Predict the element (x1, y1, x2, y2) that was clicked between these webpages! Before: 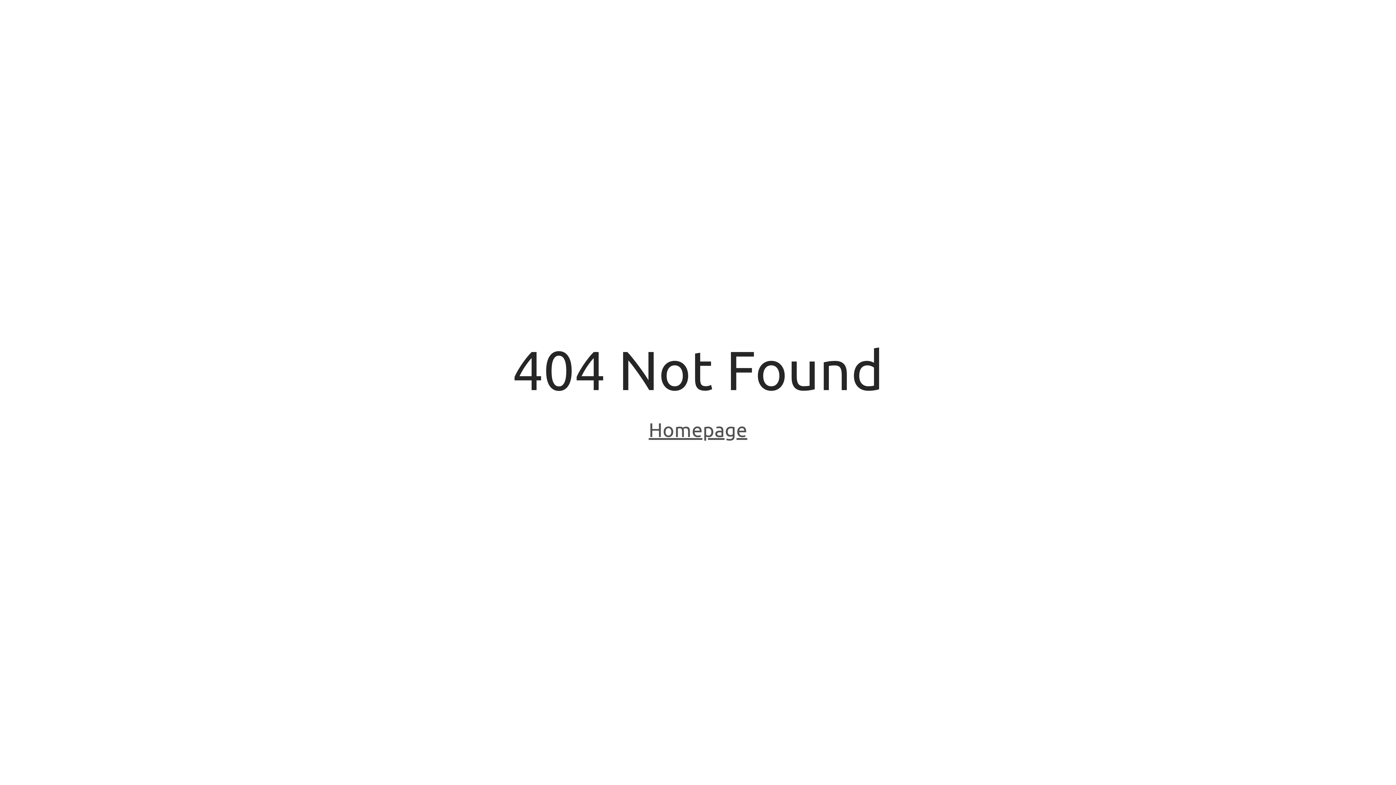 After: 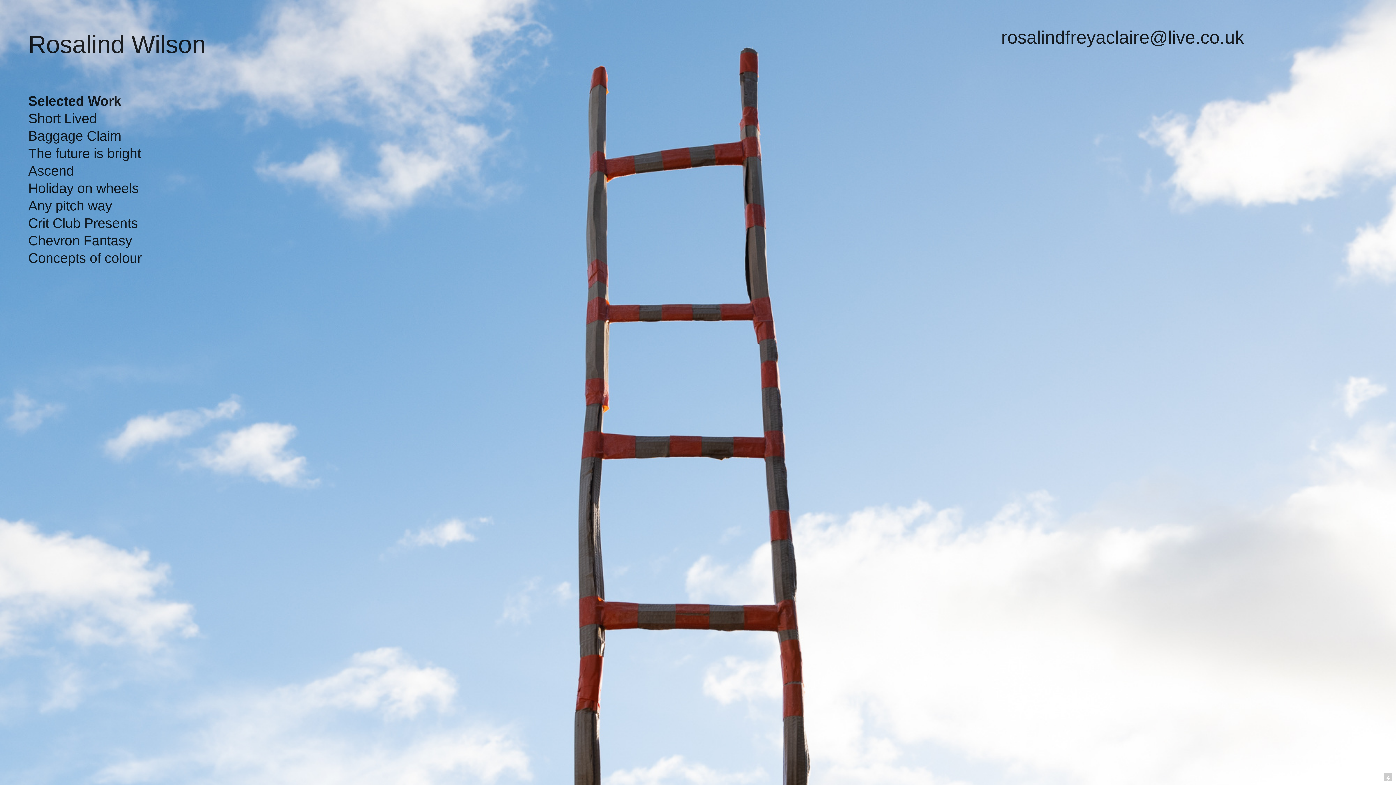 Action: bbox: (648, 418, 747, 443) label: Homepage